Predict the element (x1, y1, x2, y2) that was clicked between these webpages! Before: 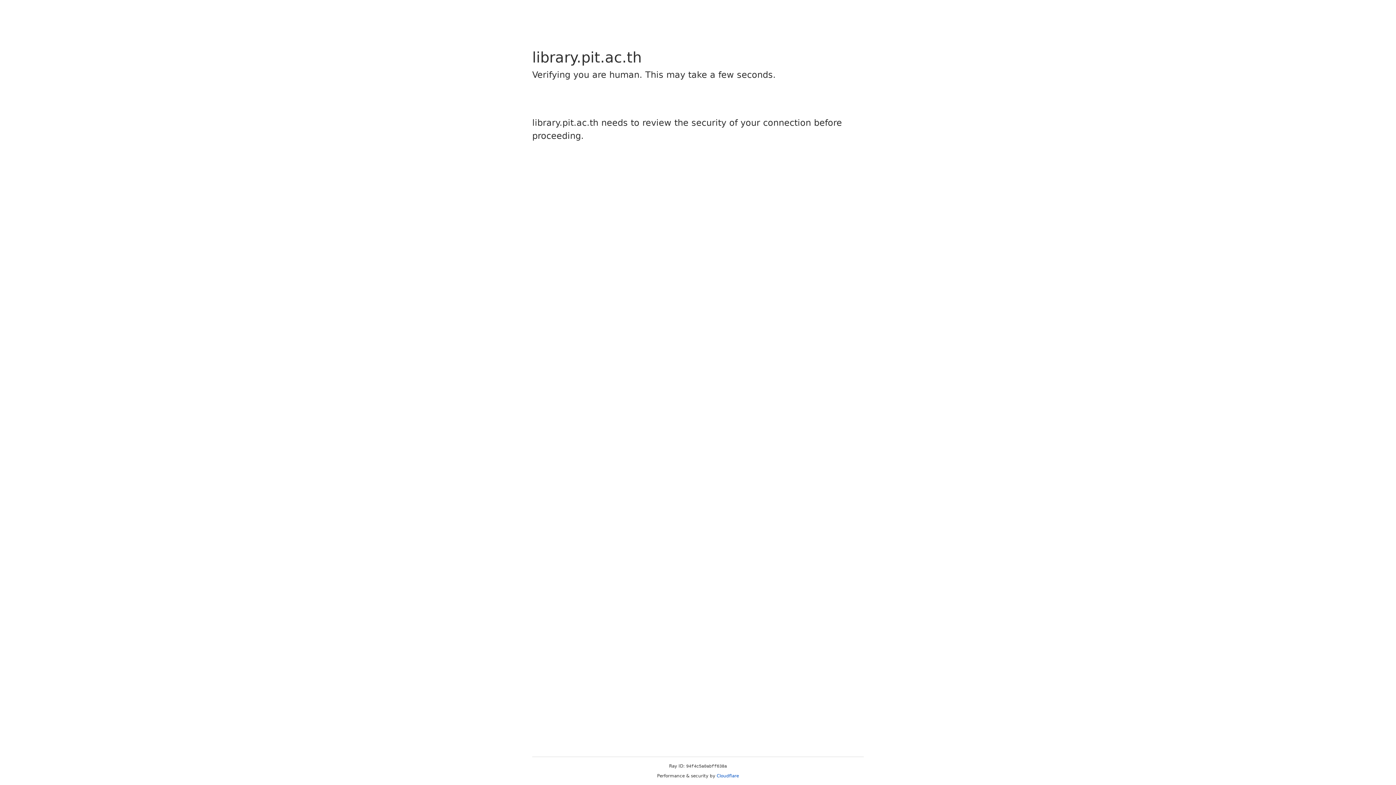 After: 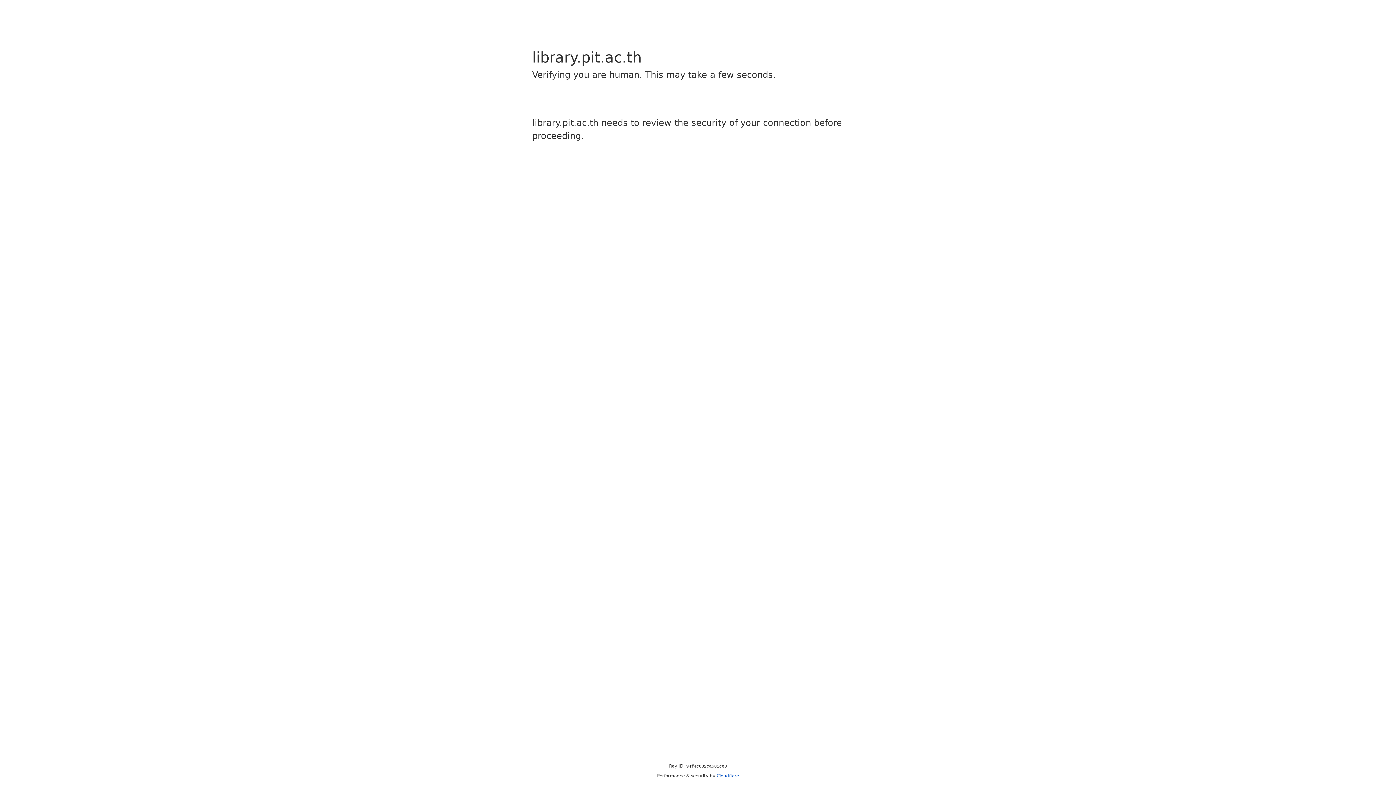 Action: bbox: (716, 773, 739, 778) label: Cloudflare